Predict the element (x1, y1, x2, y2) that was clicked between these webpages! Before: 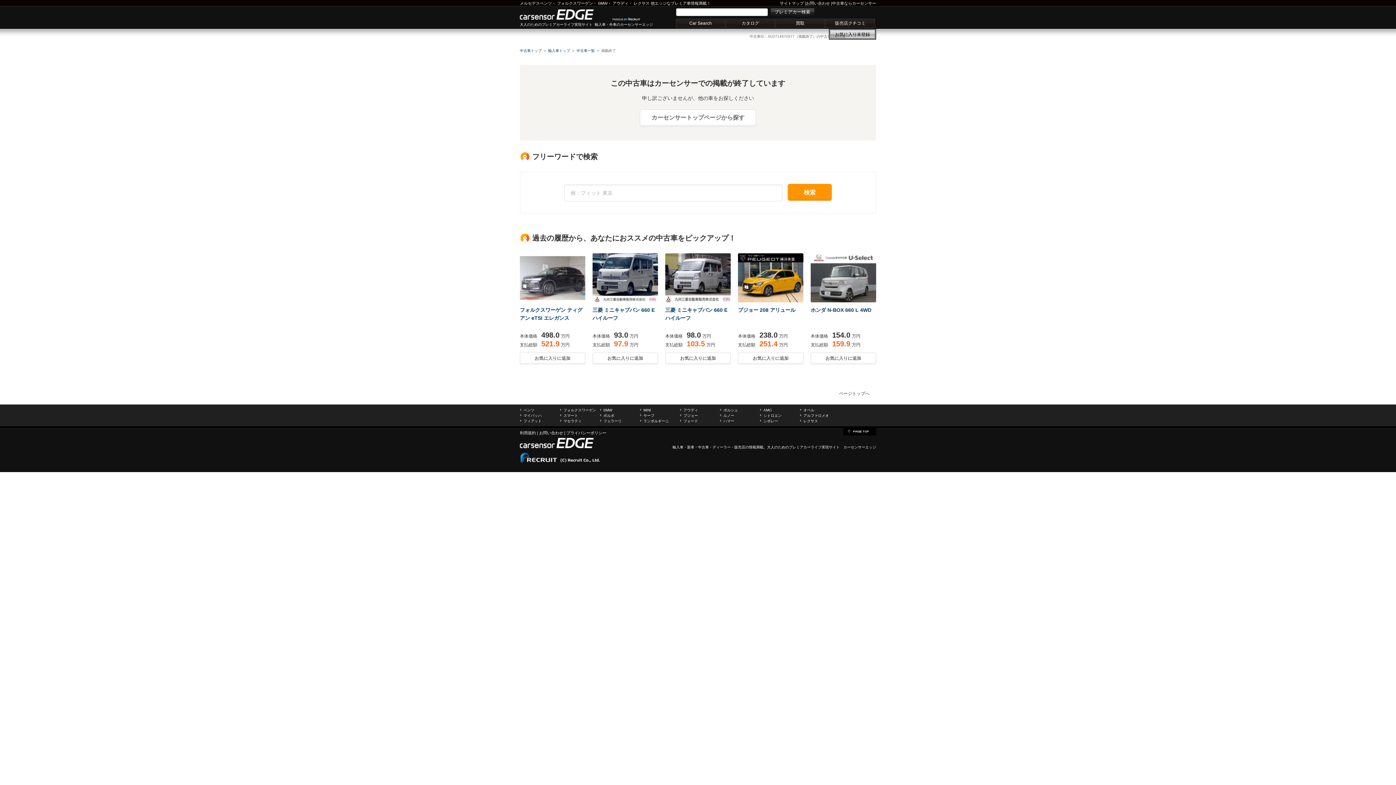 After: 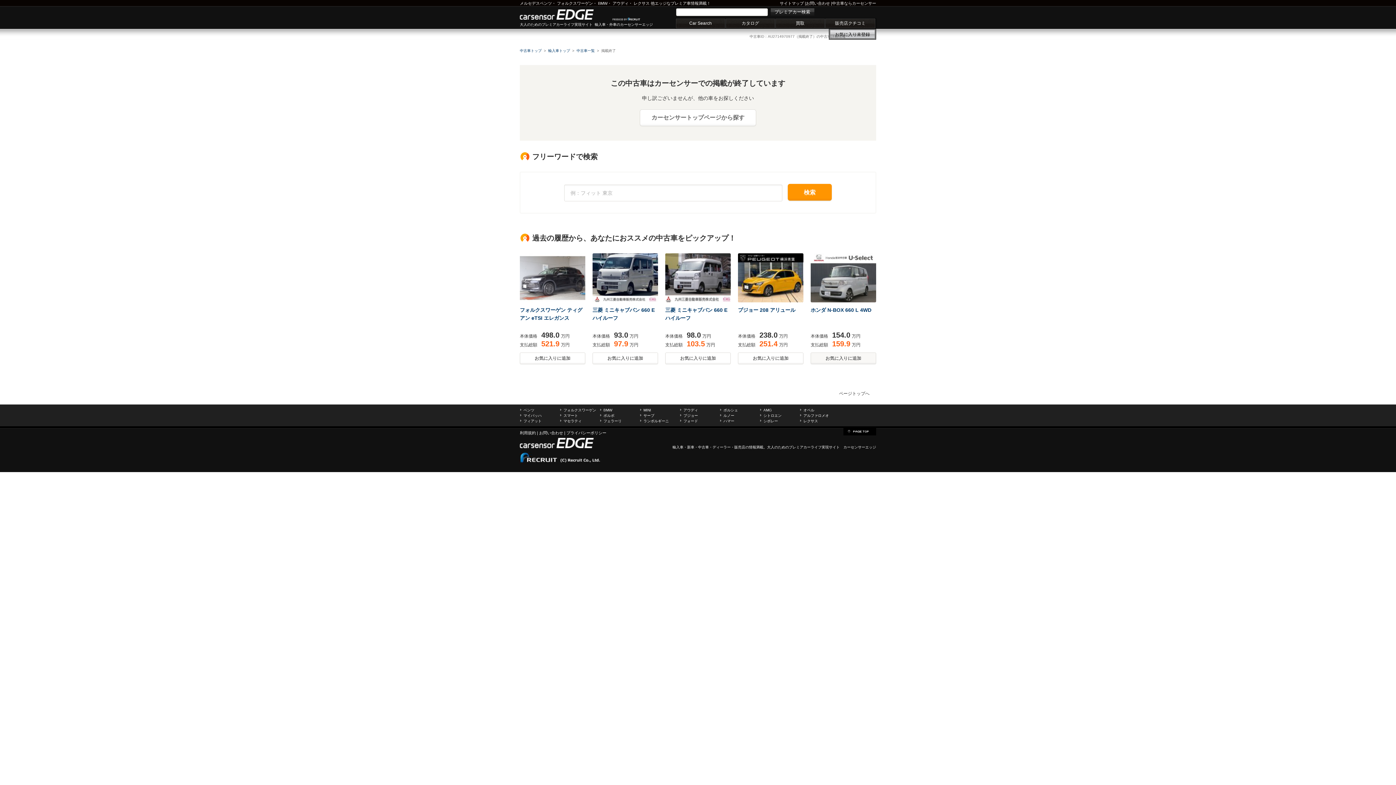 Action: label: お気に入りに追加 bbox: (810, 352, 876, 364)